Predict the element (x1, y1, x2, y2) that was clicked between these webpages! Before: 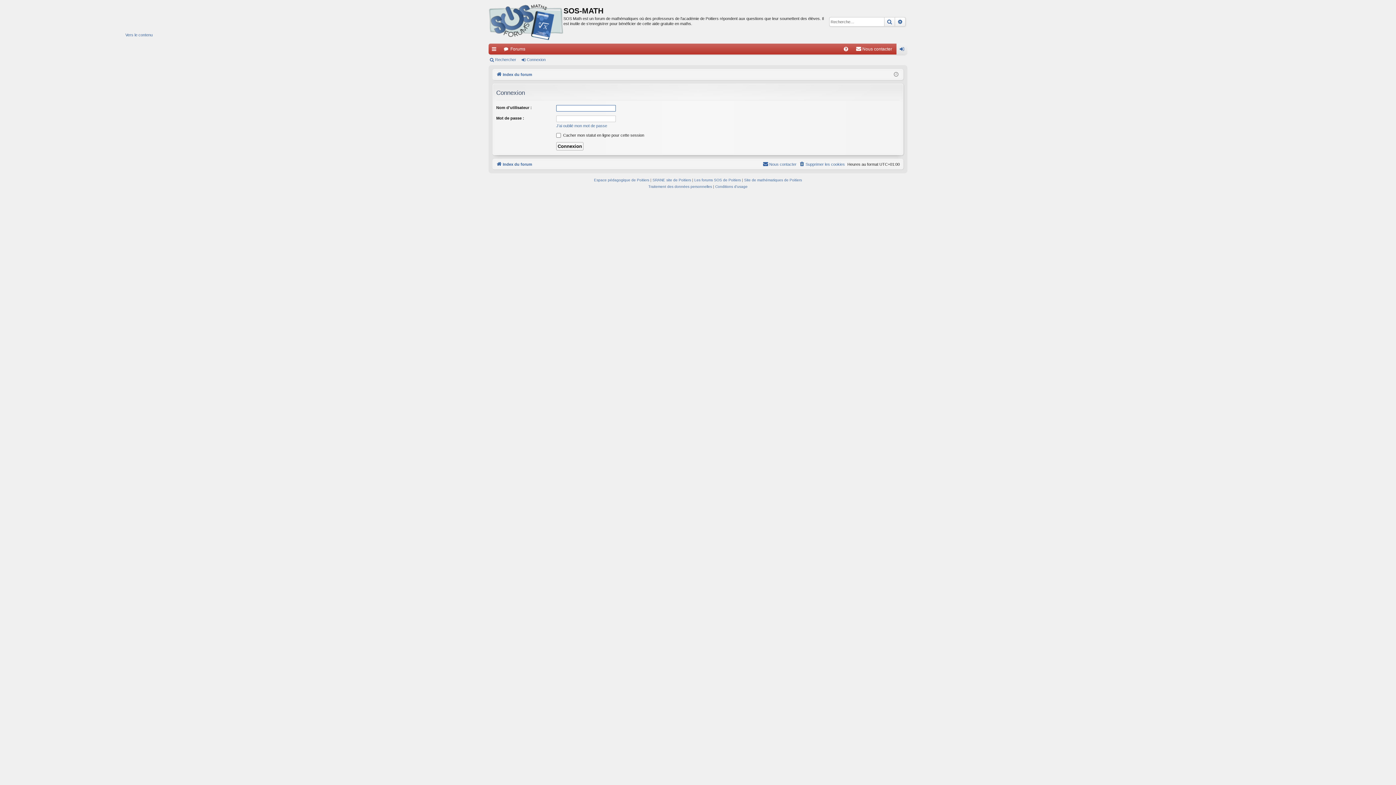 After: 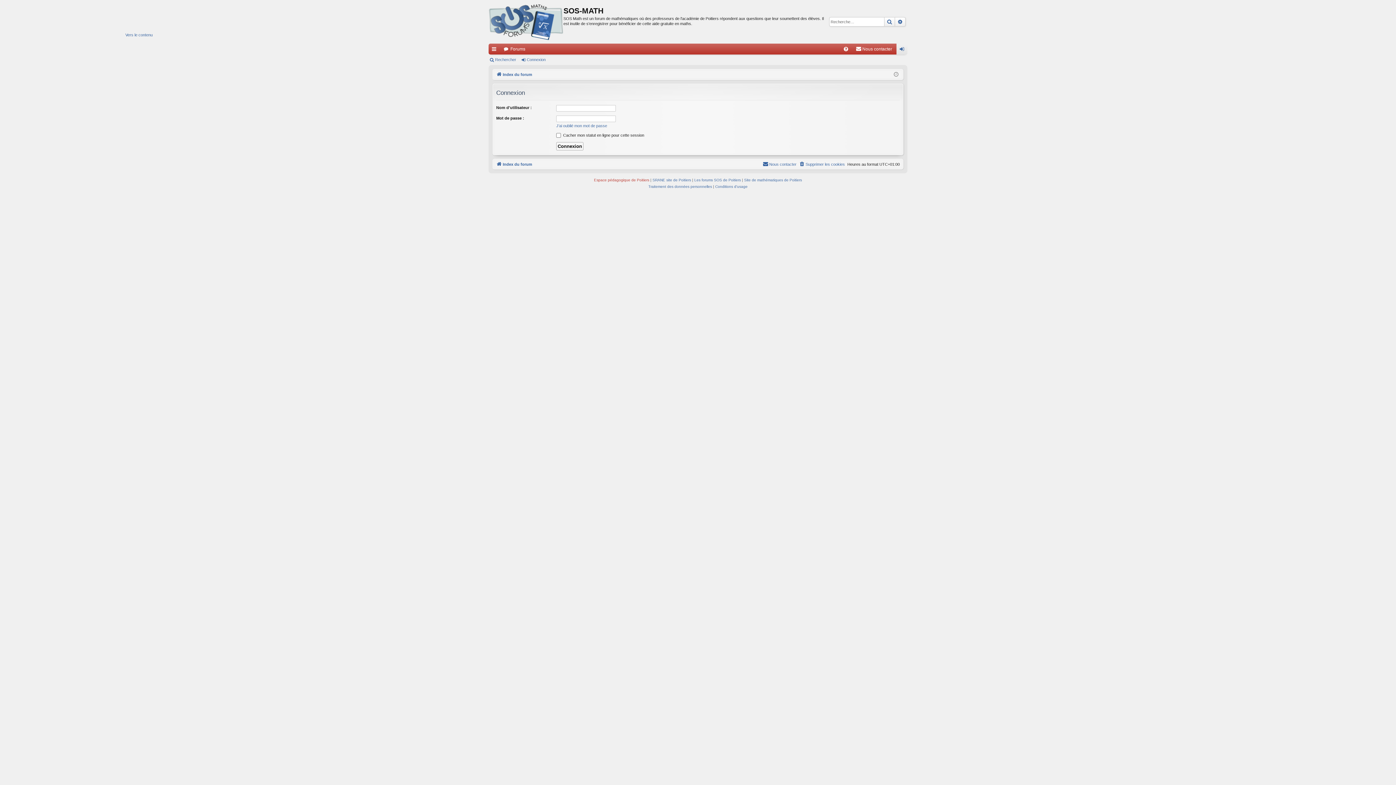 Action: label: Espace pédagogique de Poitiers bbox: (594, 176, 649, 183)